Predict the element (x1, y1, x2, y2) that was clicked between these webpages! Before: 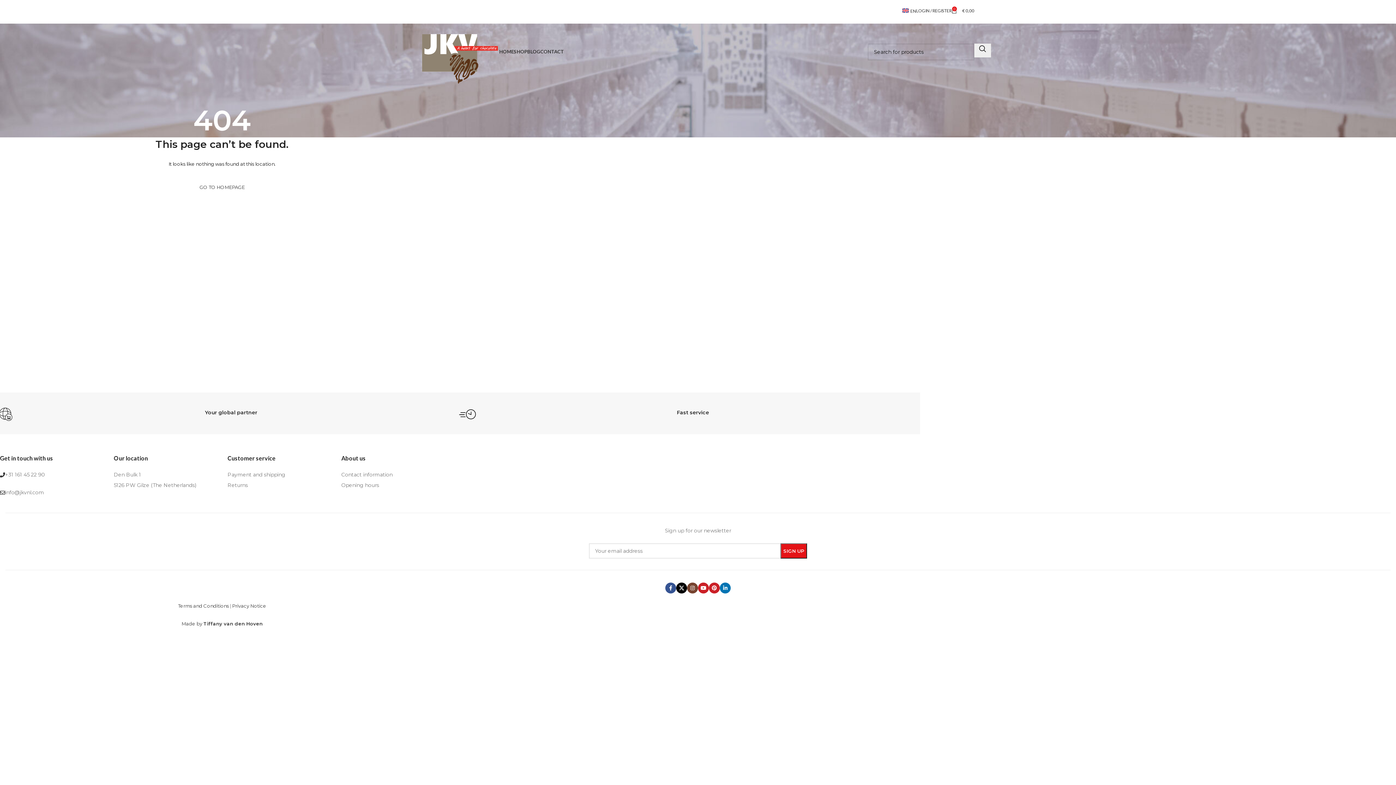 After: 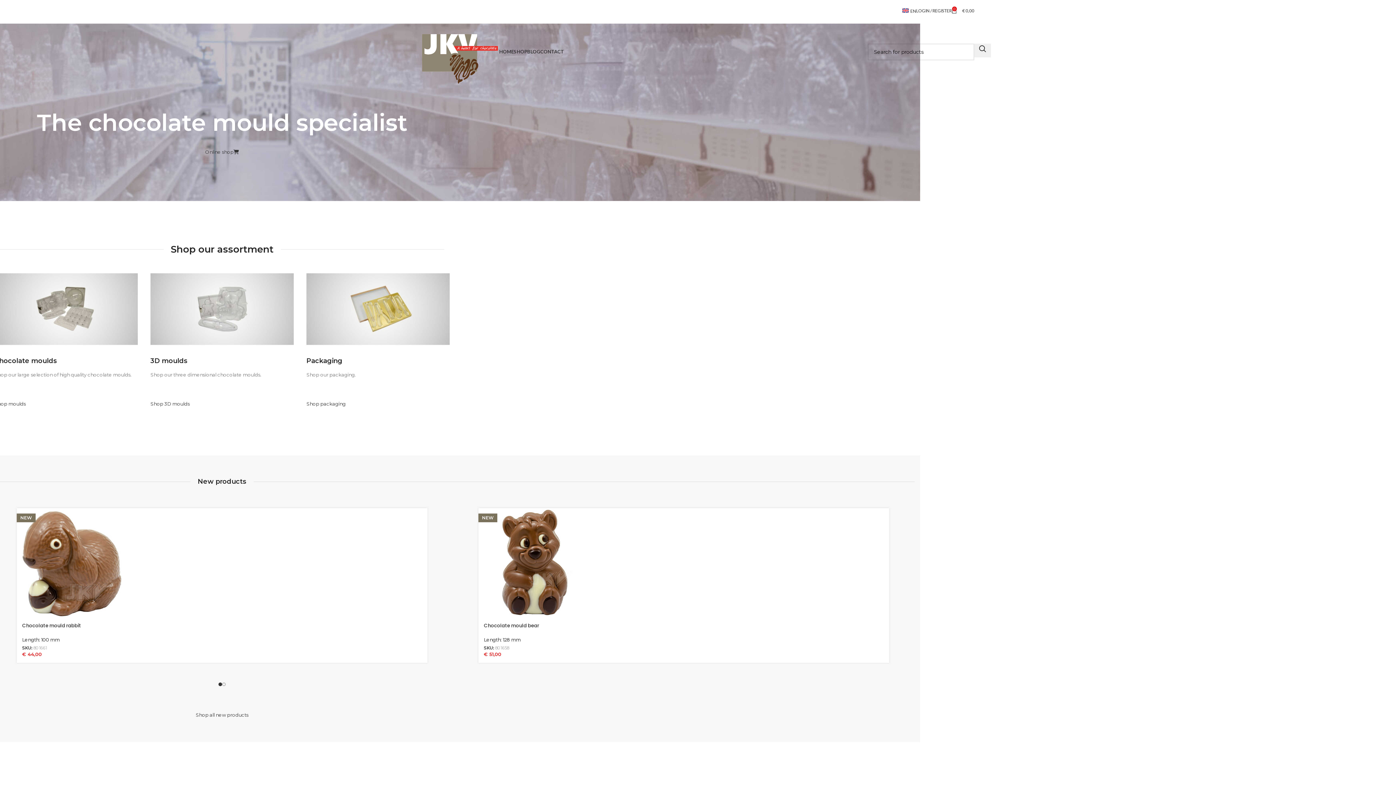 Action: bbox: (421, 51, 499, 57) label: Site logo